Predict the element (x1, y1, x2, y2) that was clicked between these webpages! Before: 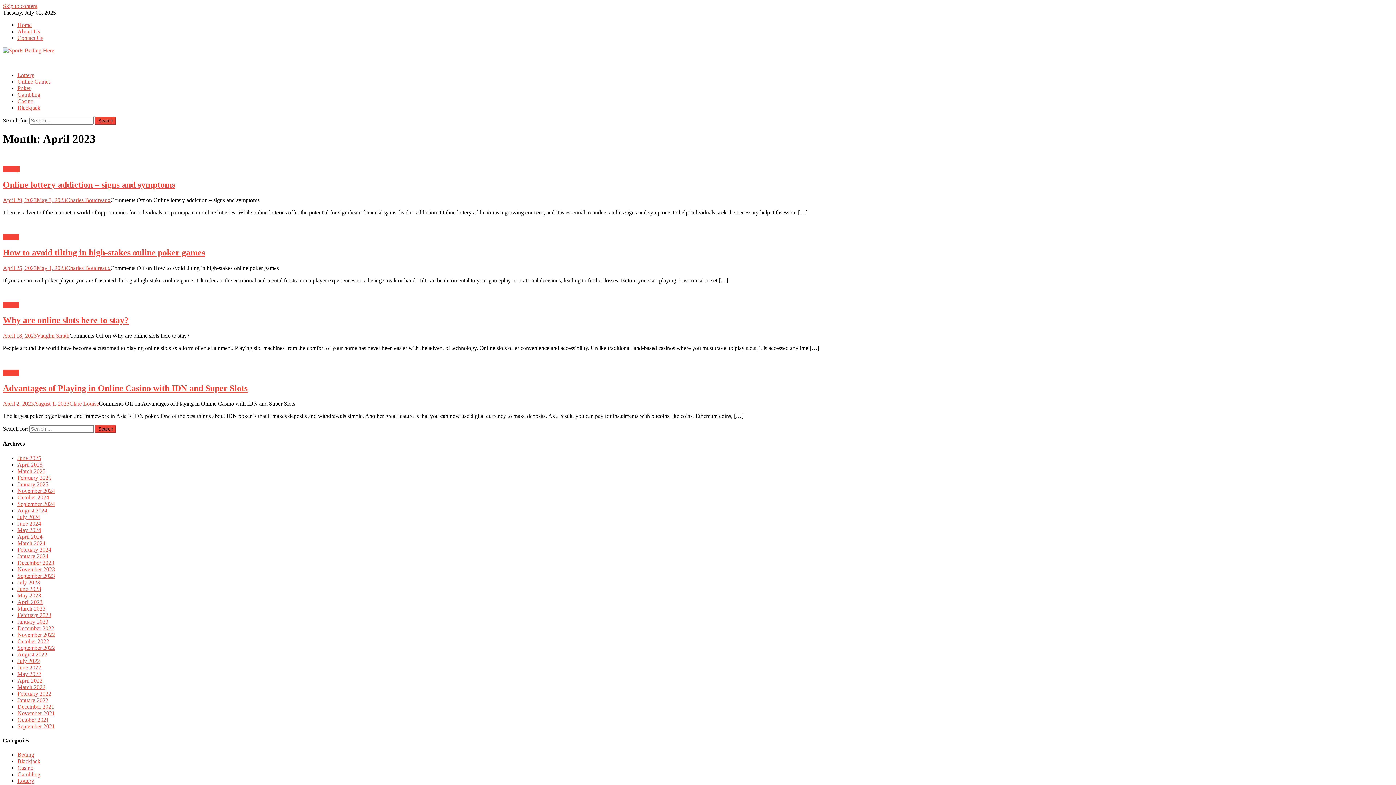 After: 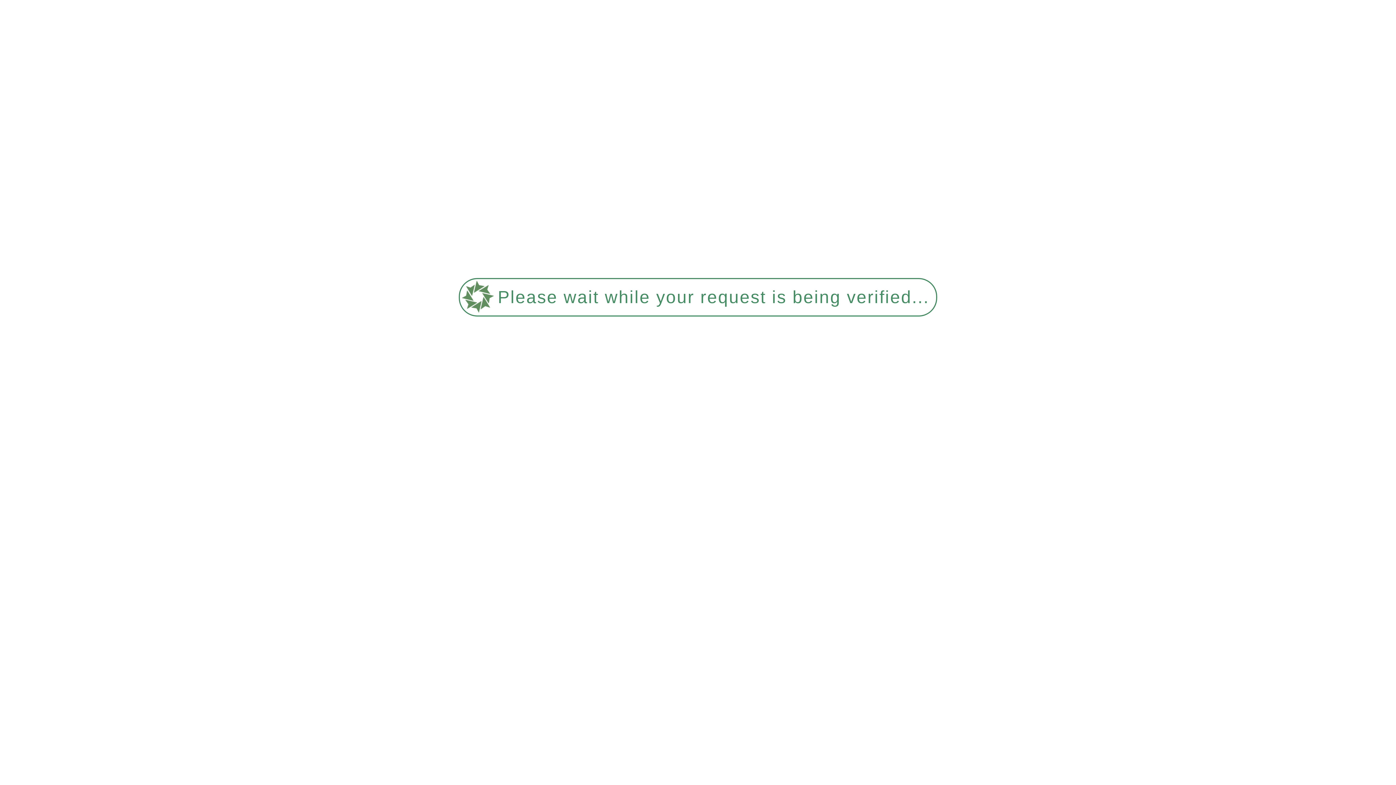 Action: bbox: (2, 153, 1393, 160)